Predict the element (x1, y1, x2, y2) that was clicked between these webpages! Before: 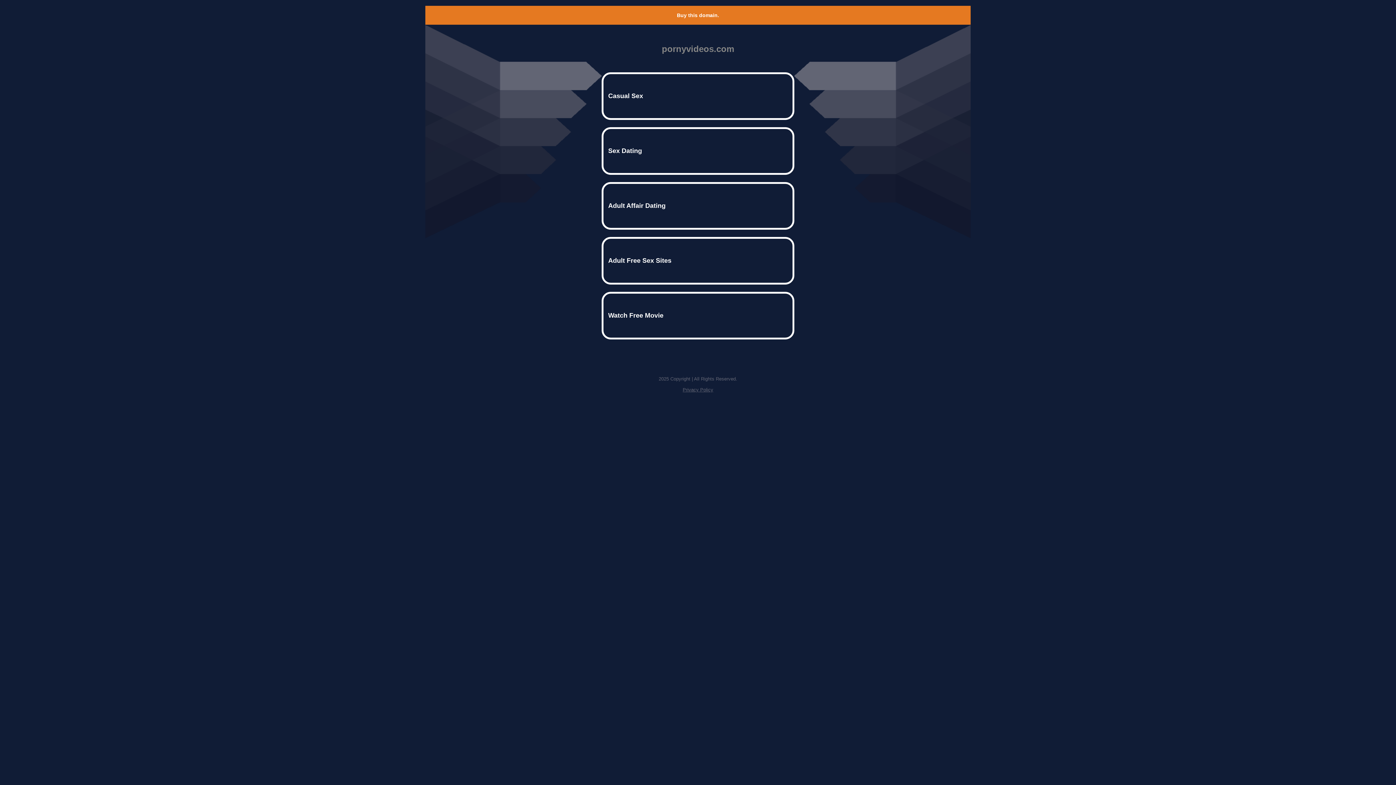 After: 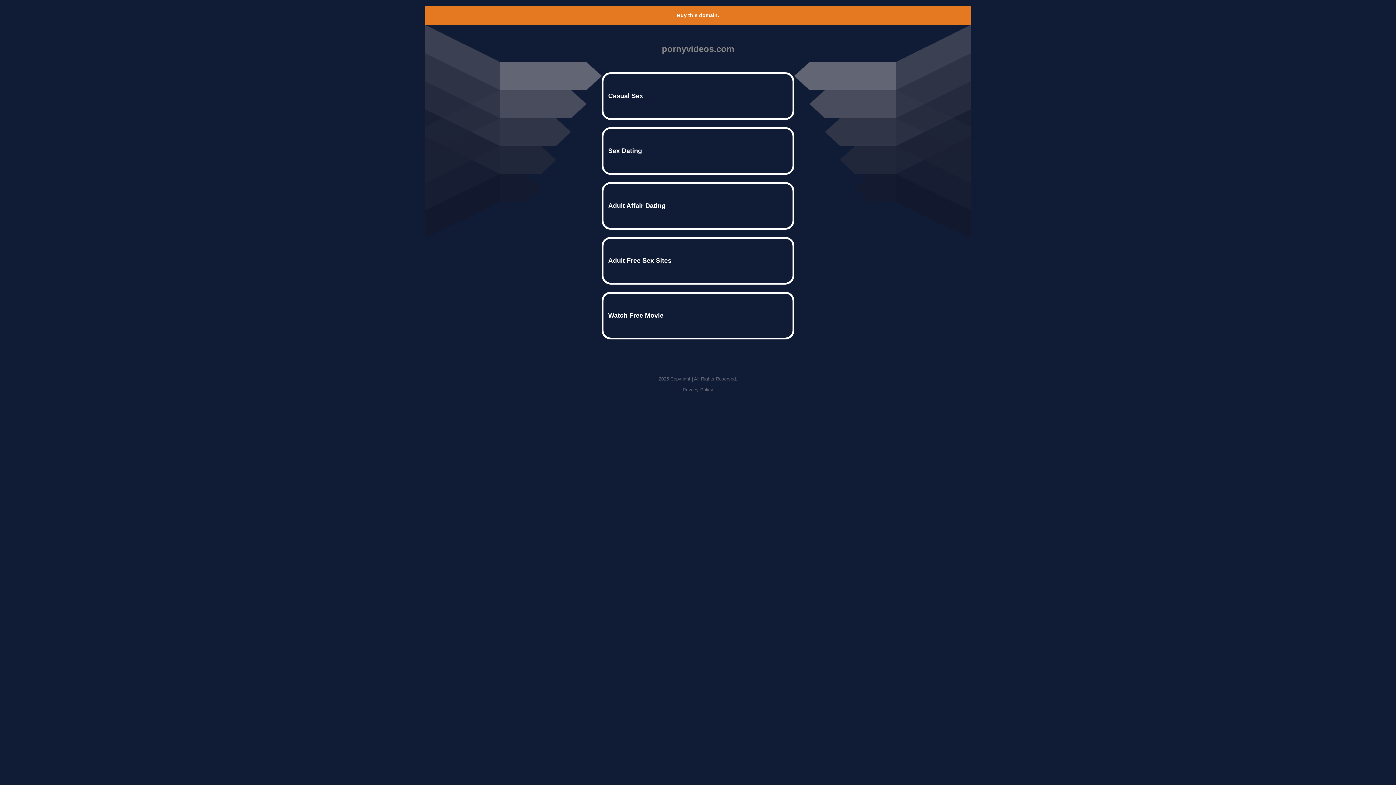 Action: bbox: (682, 387, 713, 392) label: Privacy Policy